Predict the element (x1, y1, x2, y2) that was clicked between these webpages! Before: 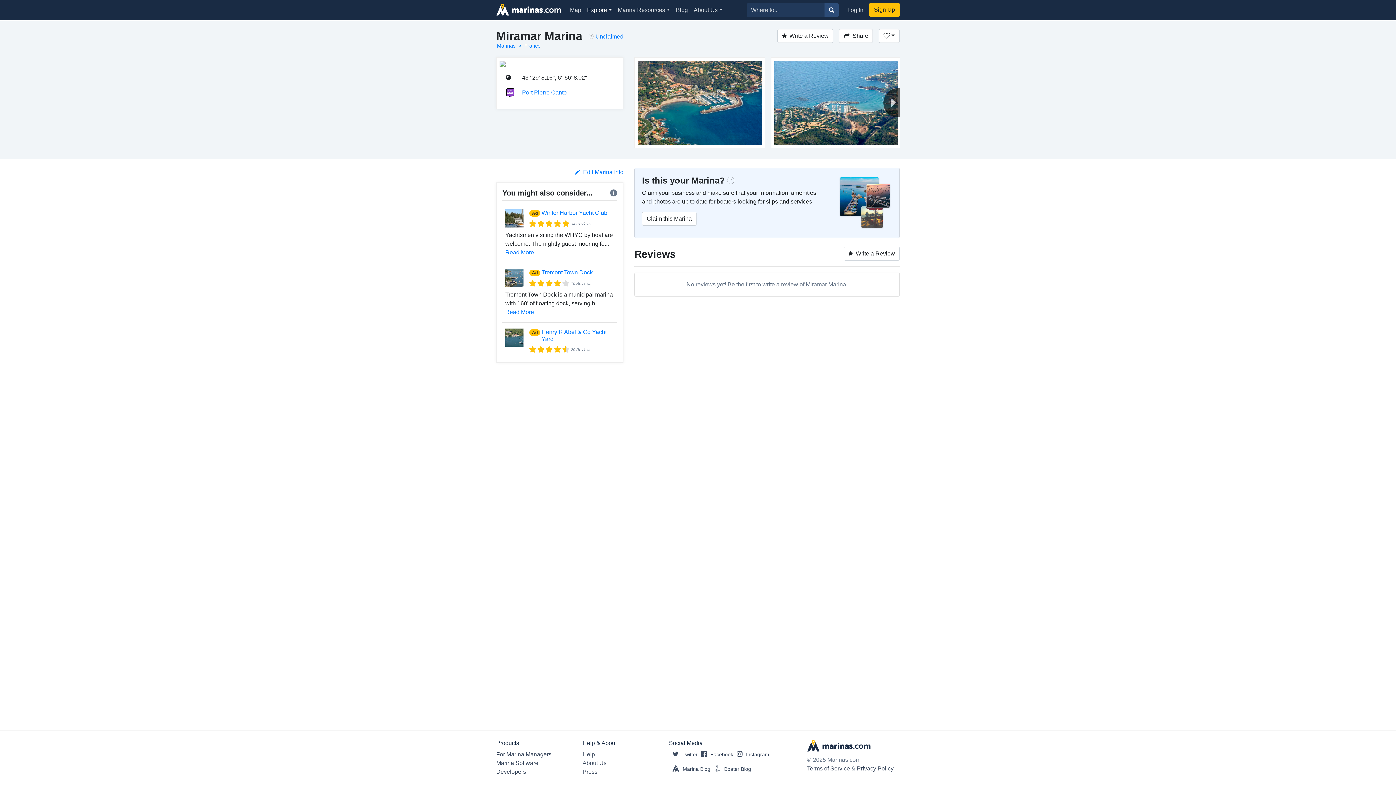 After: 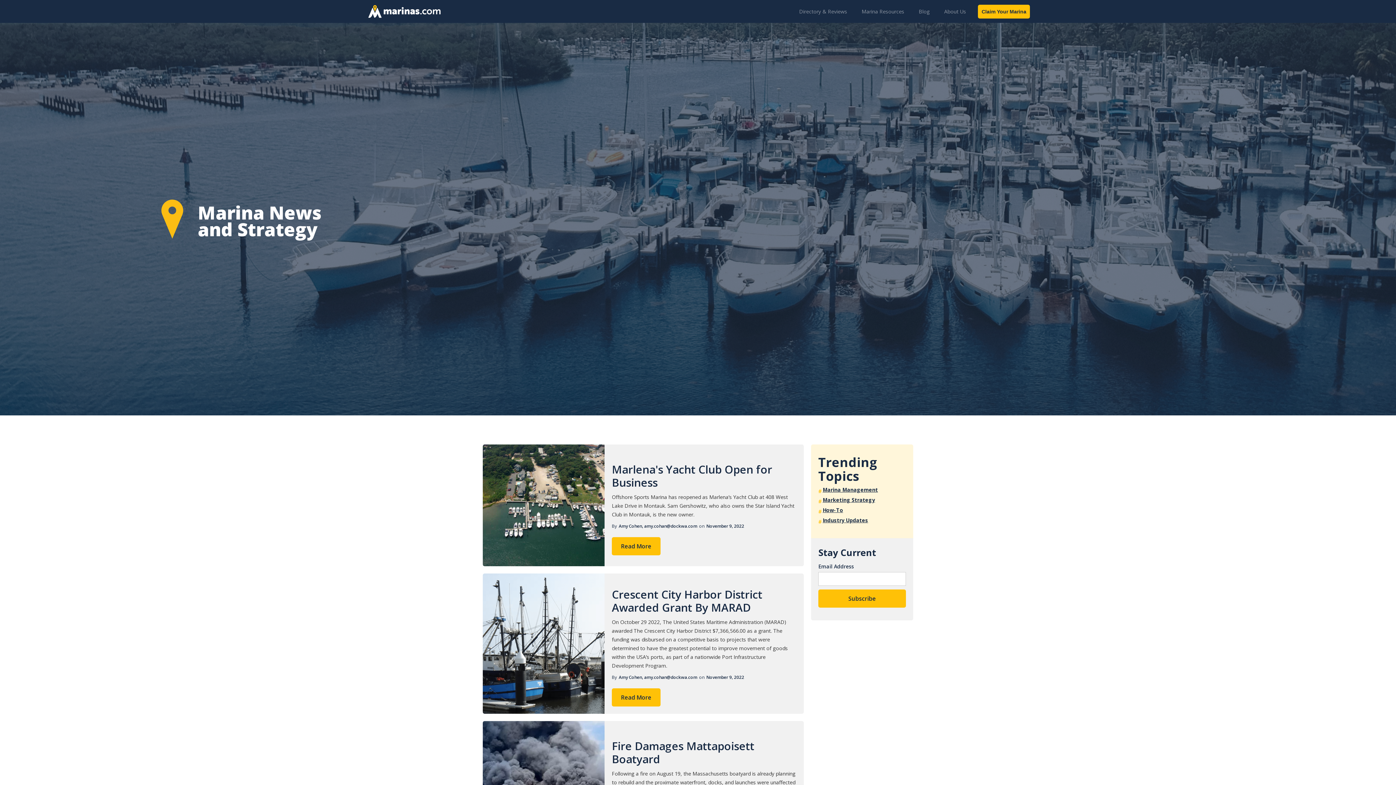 Action: bbox: (673, 2, 690, 17) label: Blog